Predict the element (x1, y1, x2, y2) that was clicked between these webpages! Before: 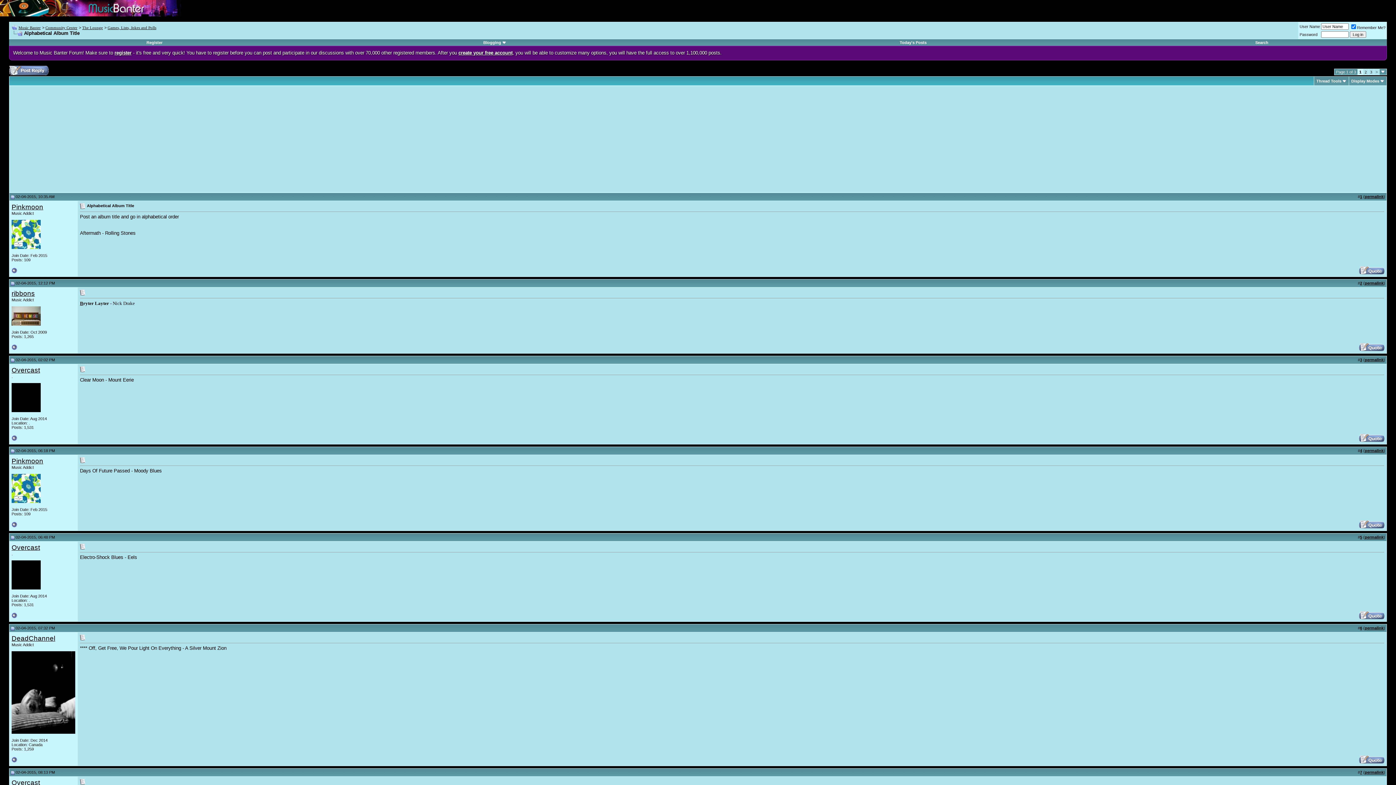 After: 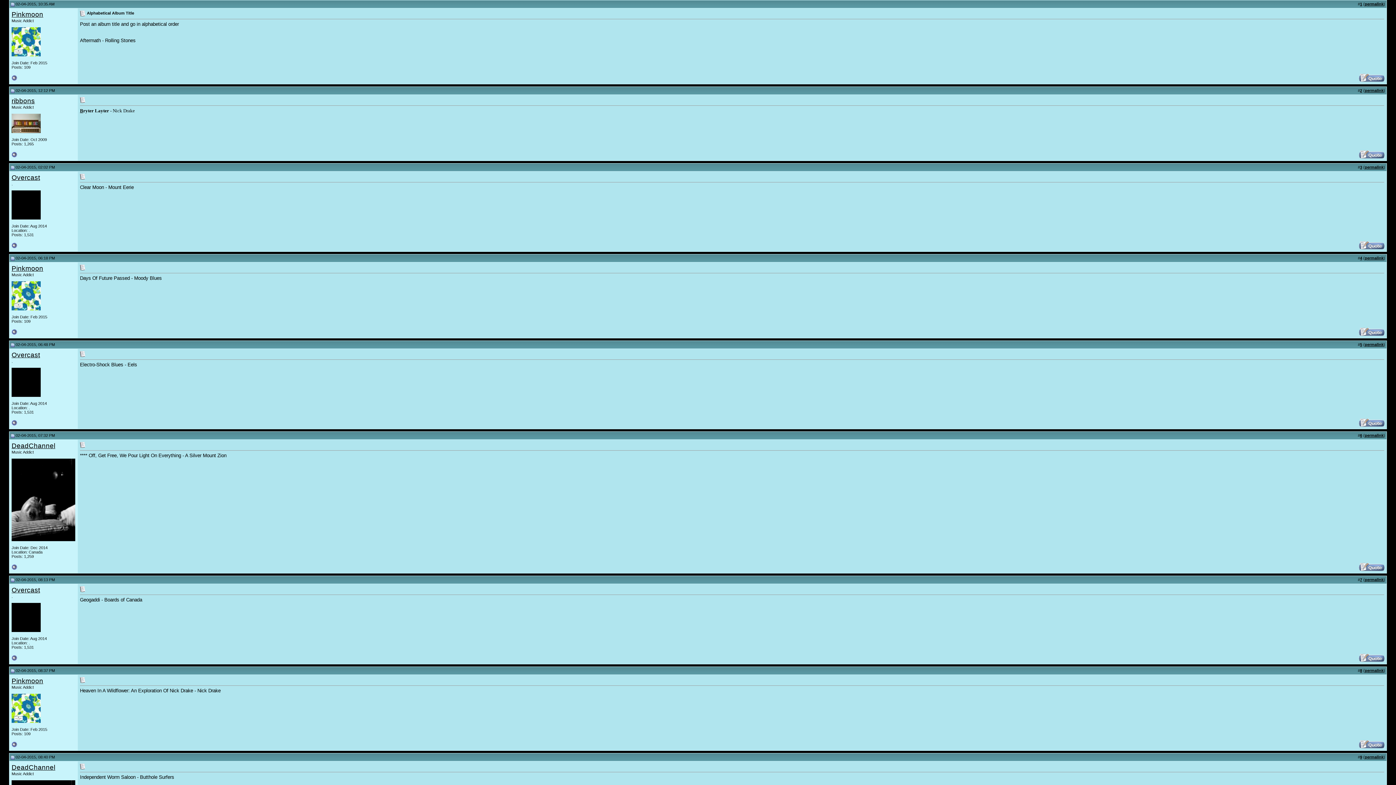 Action: label: permalink bbox: (1365, 194, 1384, 198)